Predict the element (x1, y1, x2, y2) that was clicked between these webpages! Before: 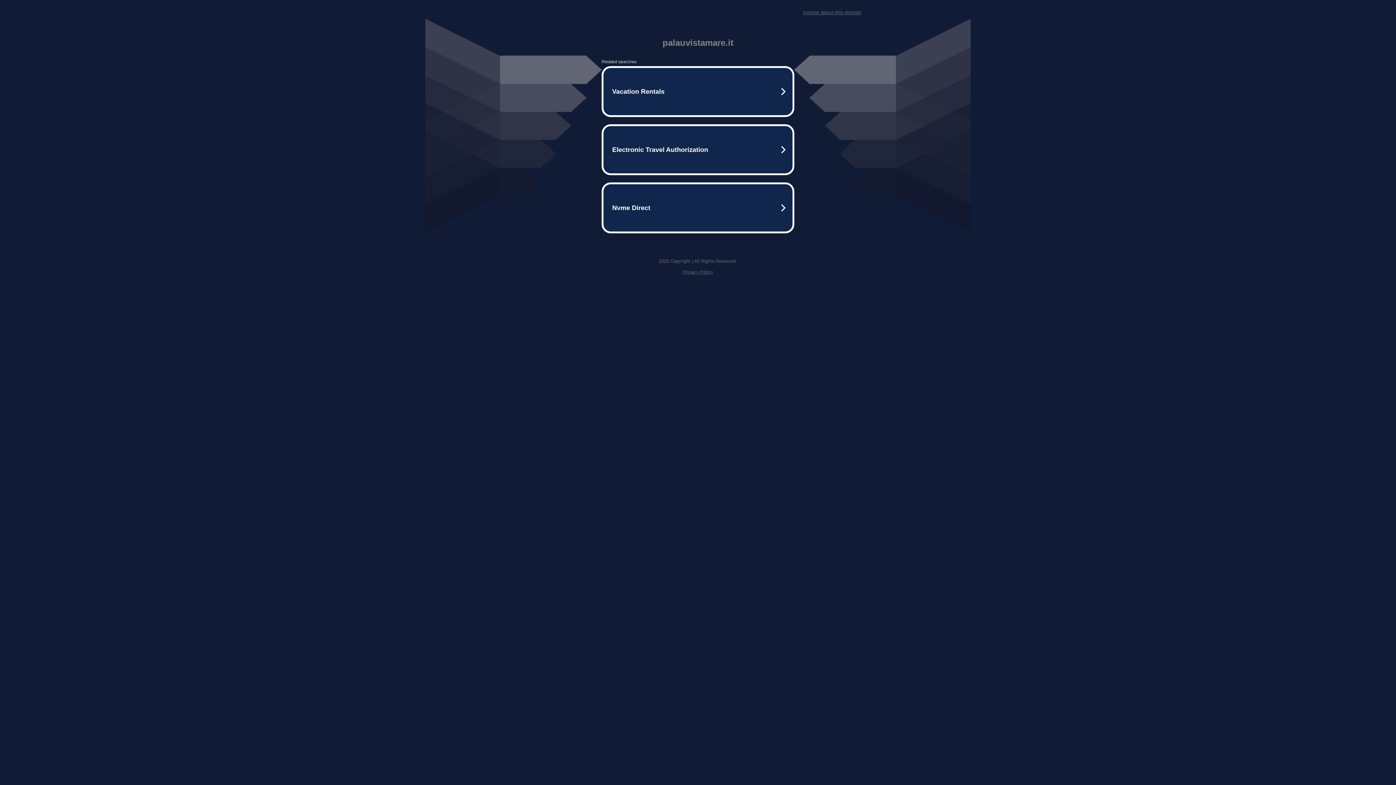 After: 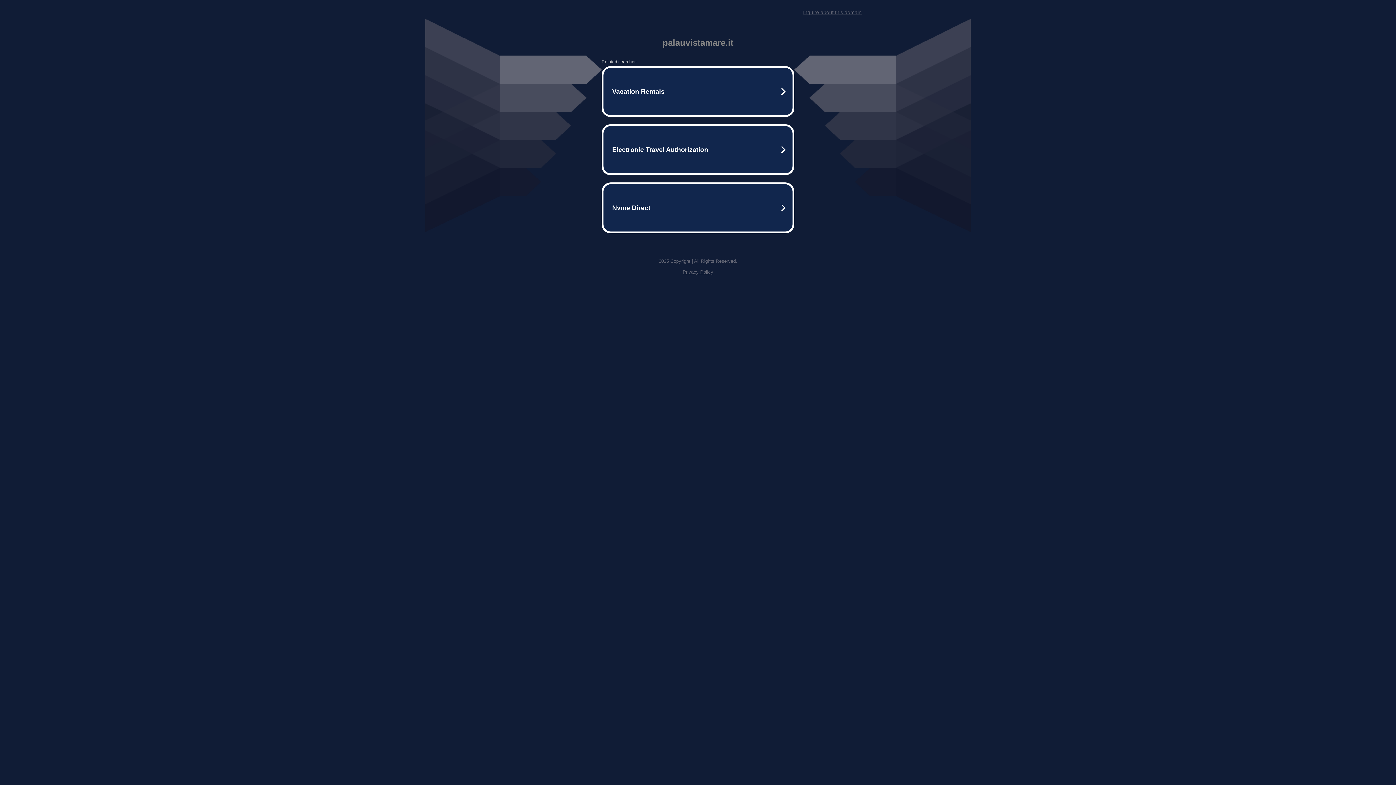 Action: bbox: (803, 9, 861, 15) label: Inquire about this domain